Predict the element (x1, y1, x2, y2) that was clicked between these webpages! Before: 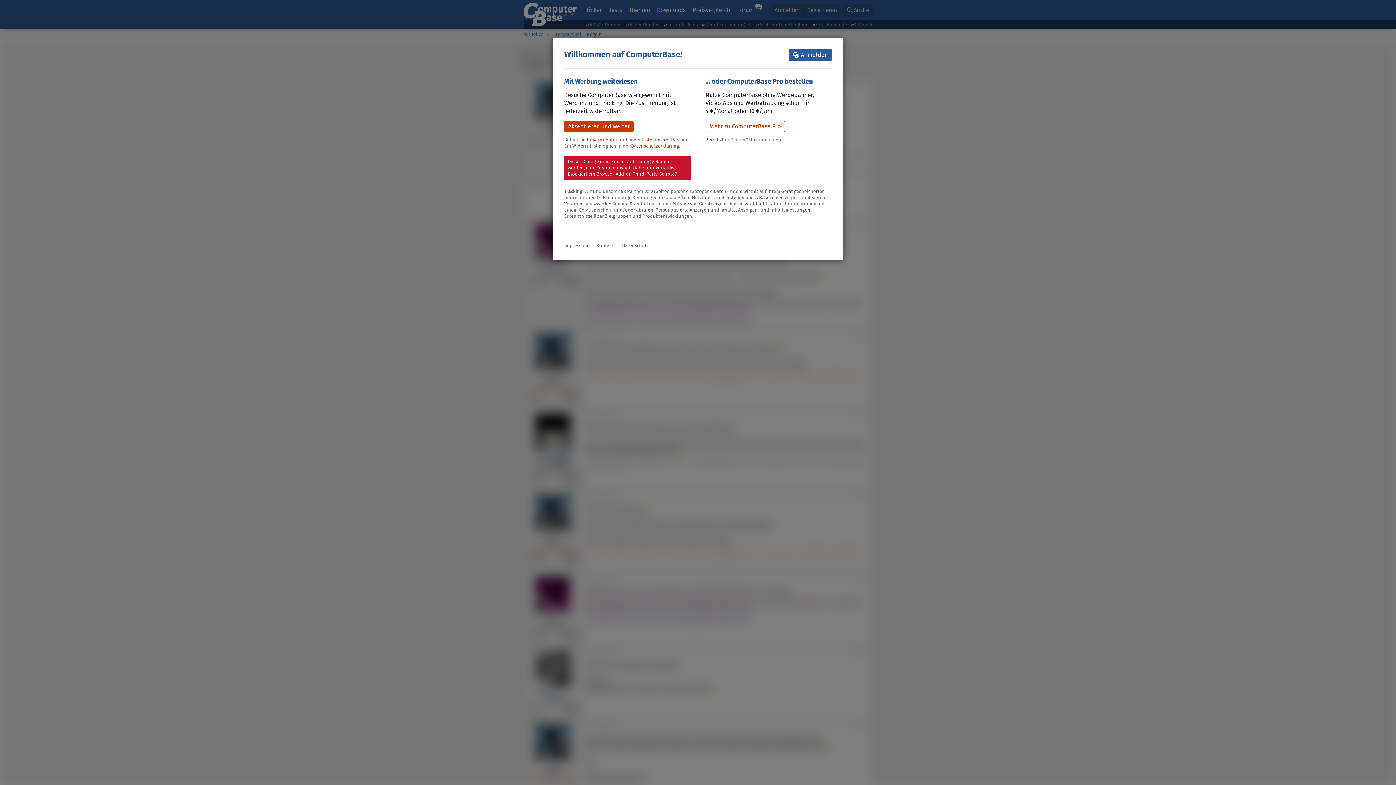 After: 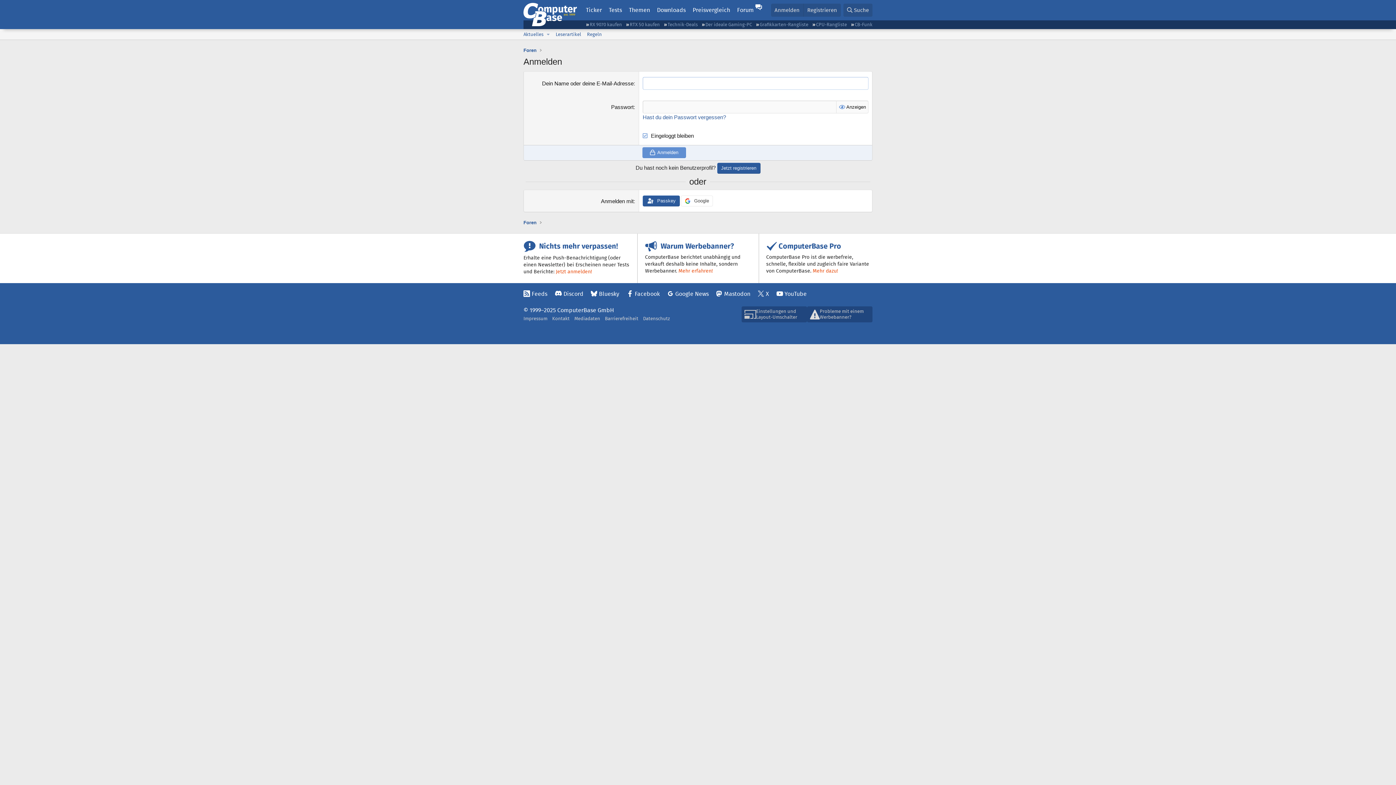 Action: bbox: (789, 49, 832, 60) label: Anmelden